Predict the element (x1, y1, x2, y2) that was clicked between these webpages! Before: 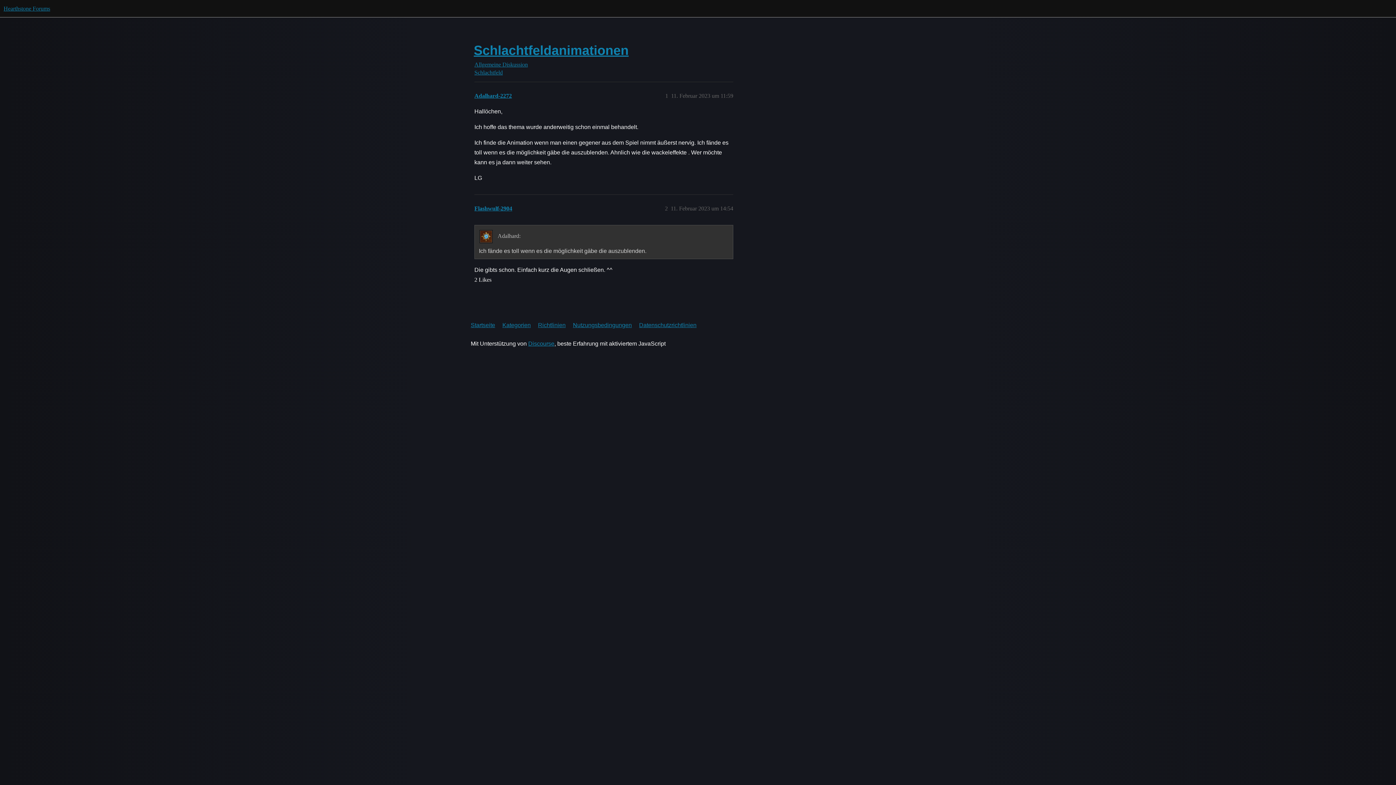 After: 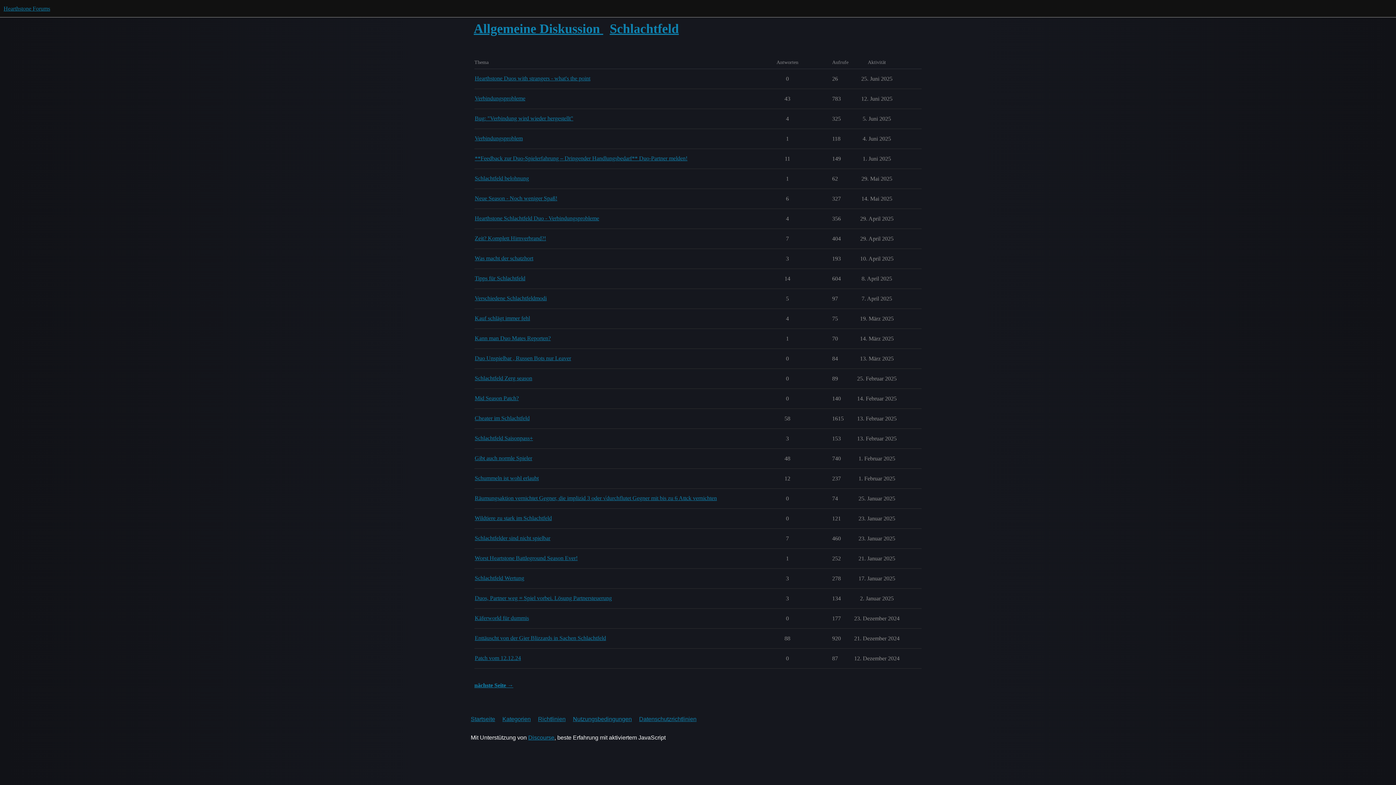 Action: label: Schlachtfeld bbox: (474, 69, 921, 76)